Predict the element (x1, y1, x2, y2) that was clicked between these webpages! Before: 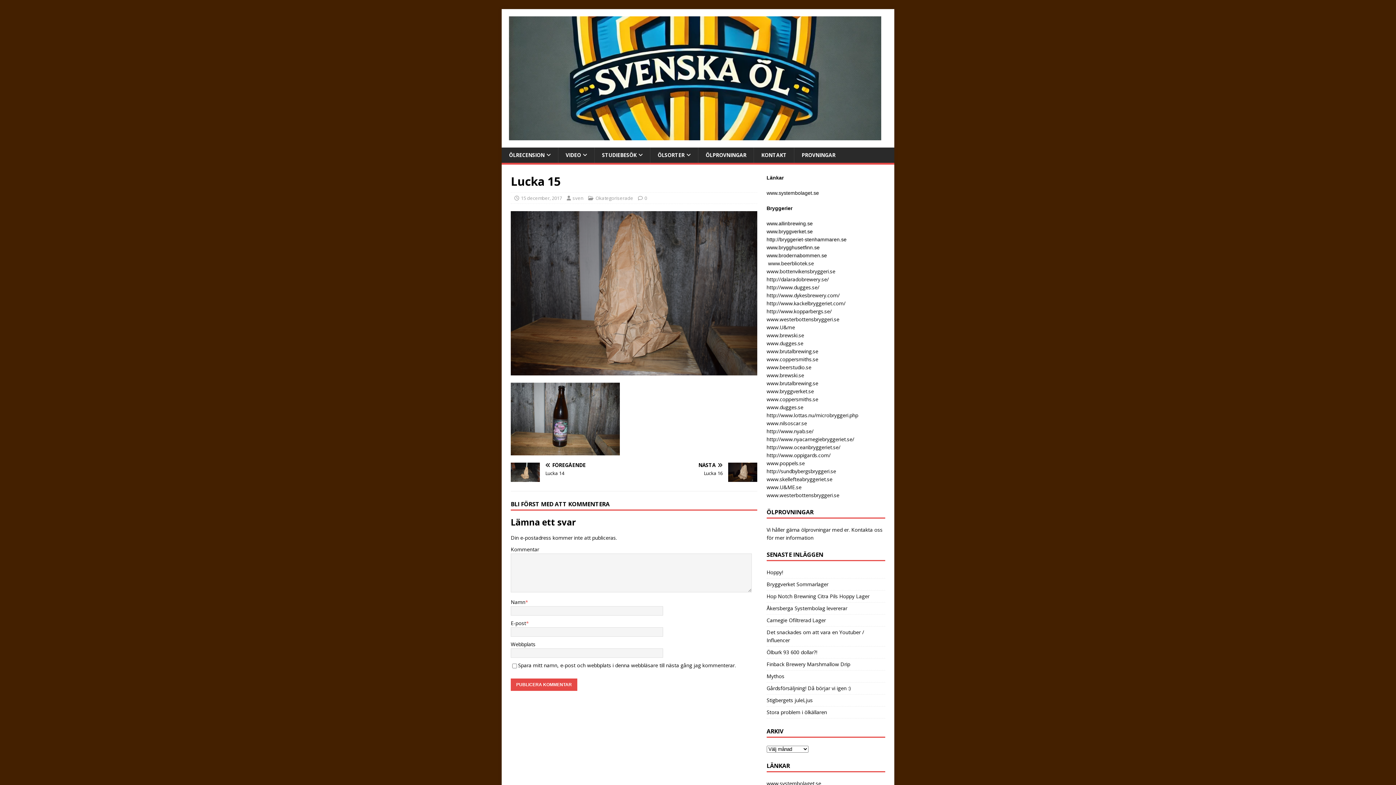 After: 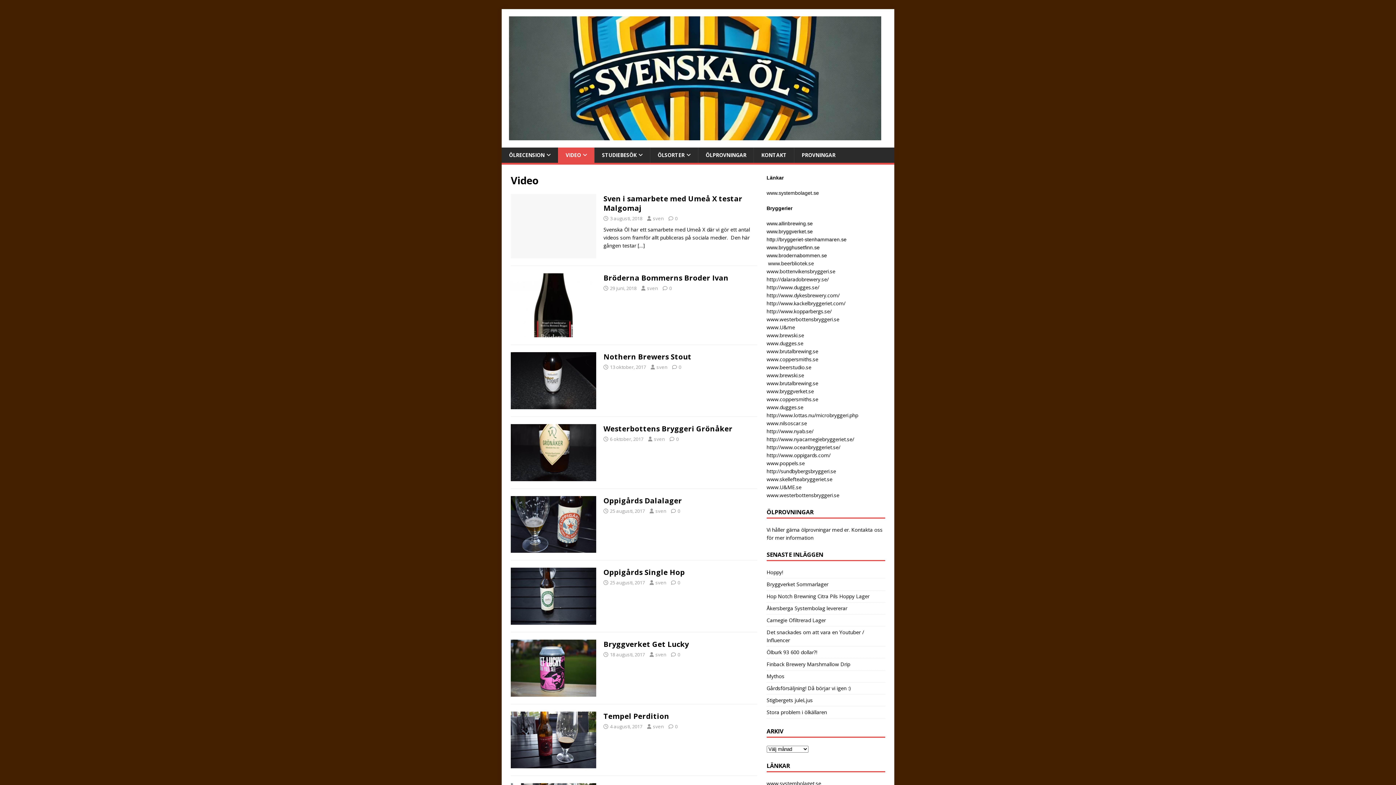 Action: bbox: (558, 147, 594, 162) label: VIDEO